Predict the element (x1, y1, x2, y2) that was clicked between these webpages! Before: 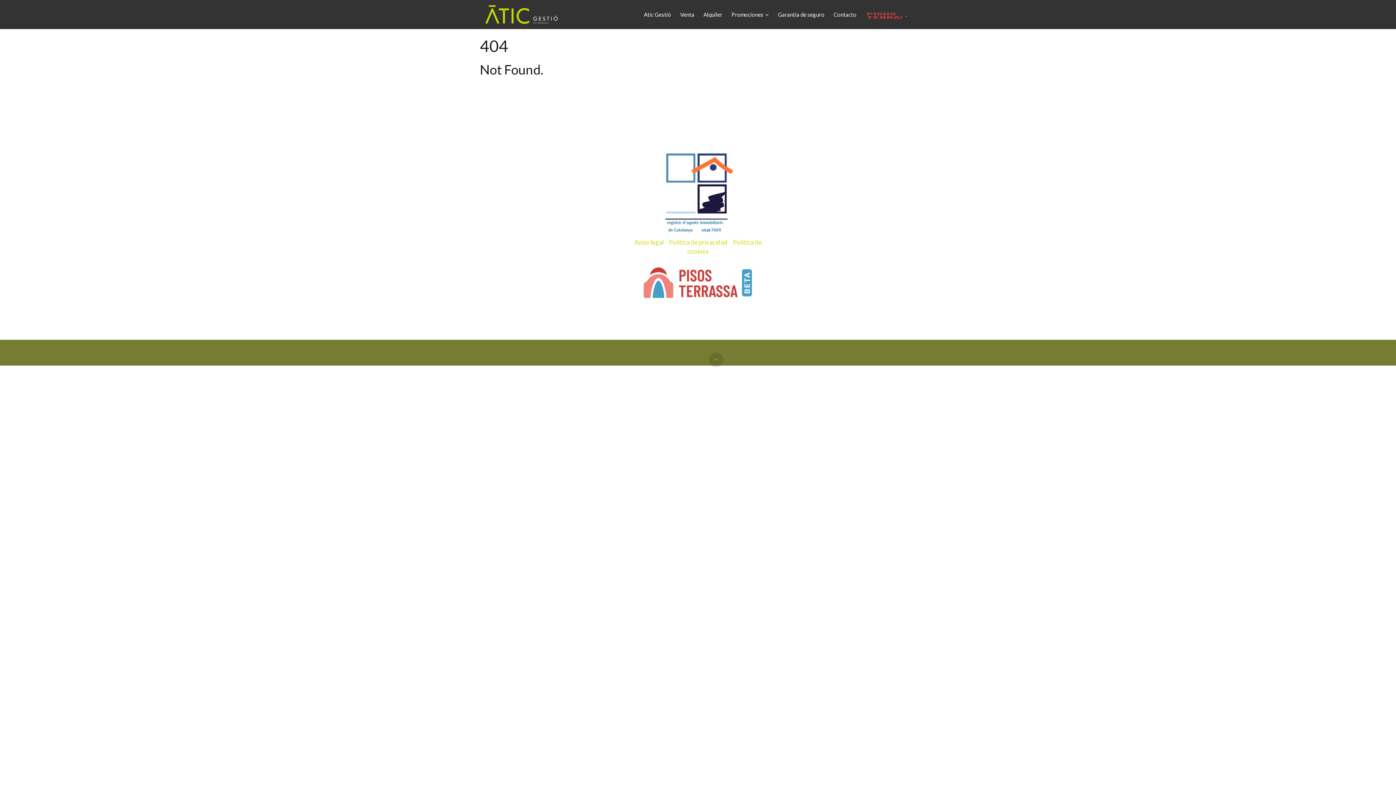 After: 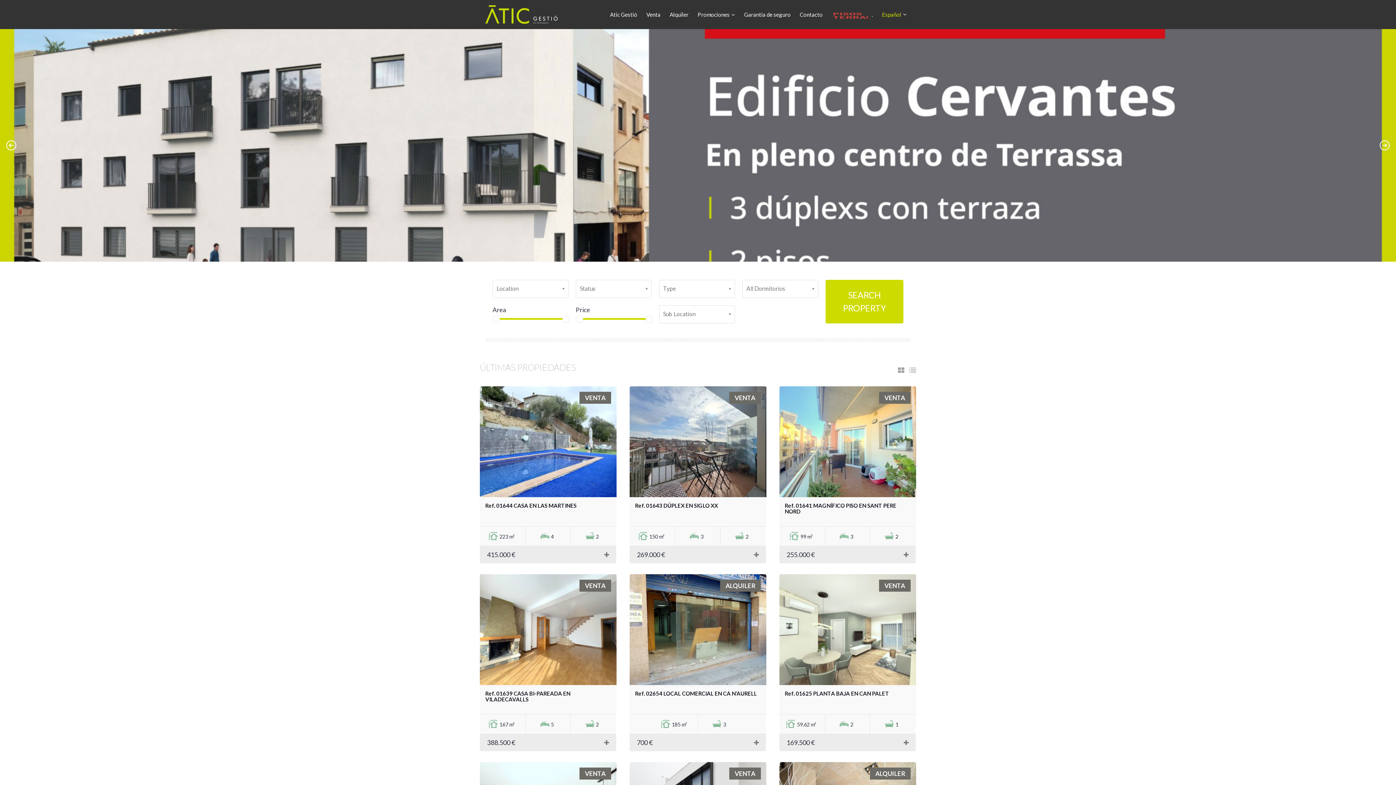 Action: bbox: (485, 0, 557, 29)